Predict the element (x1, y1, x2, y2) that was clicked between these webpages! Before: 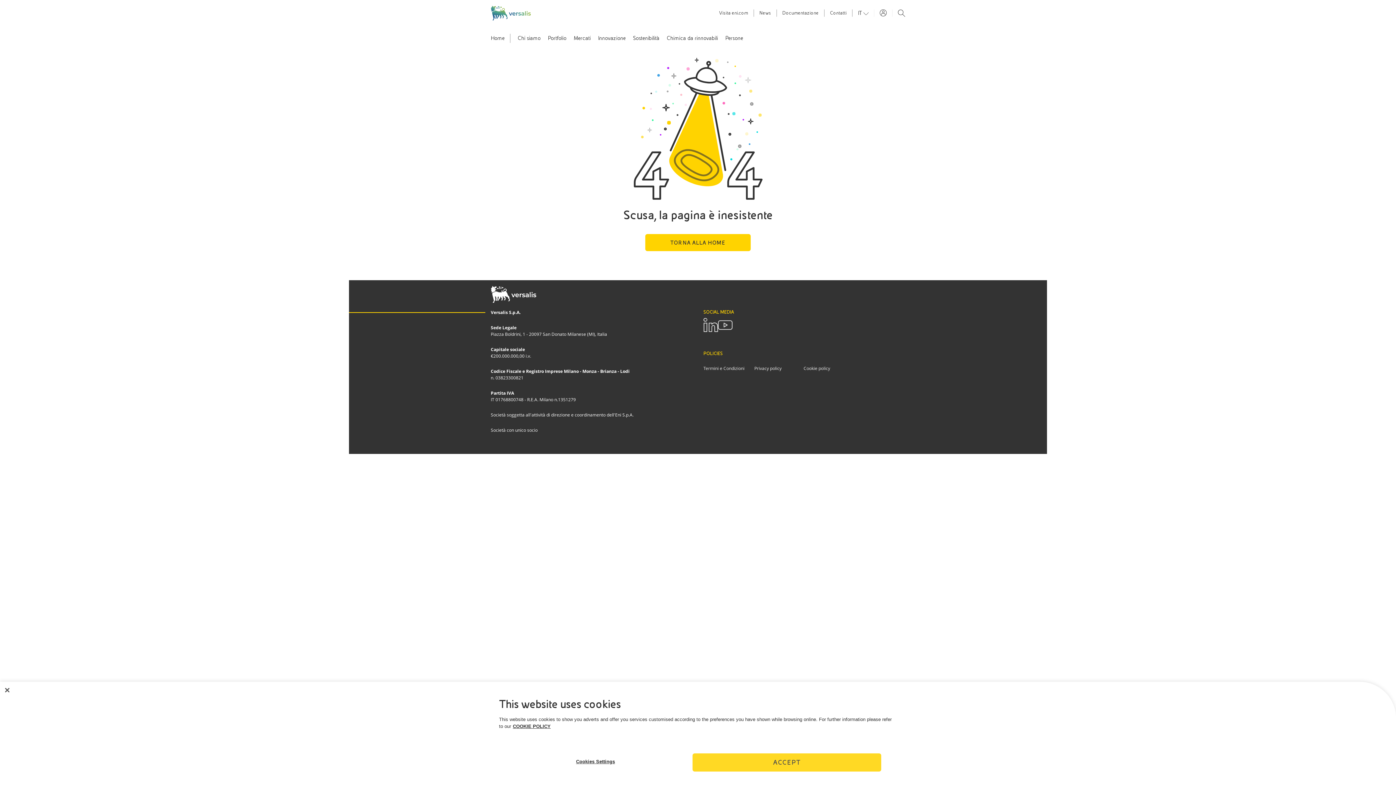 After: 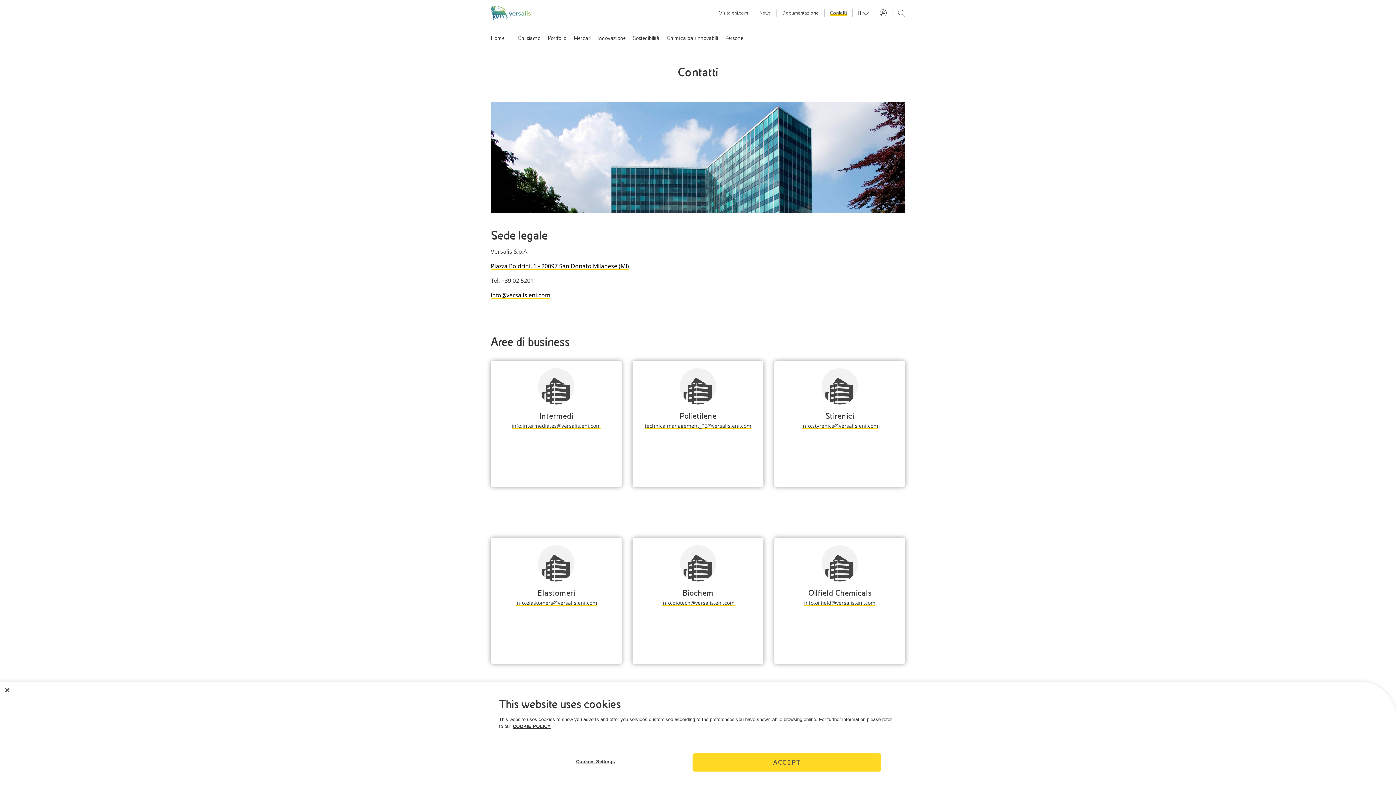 Action: bbox: (830, 10, 846, 15) label: Contatti